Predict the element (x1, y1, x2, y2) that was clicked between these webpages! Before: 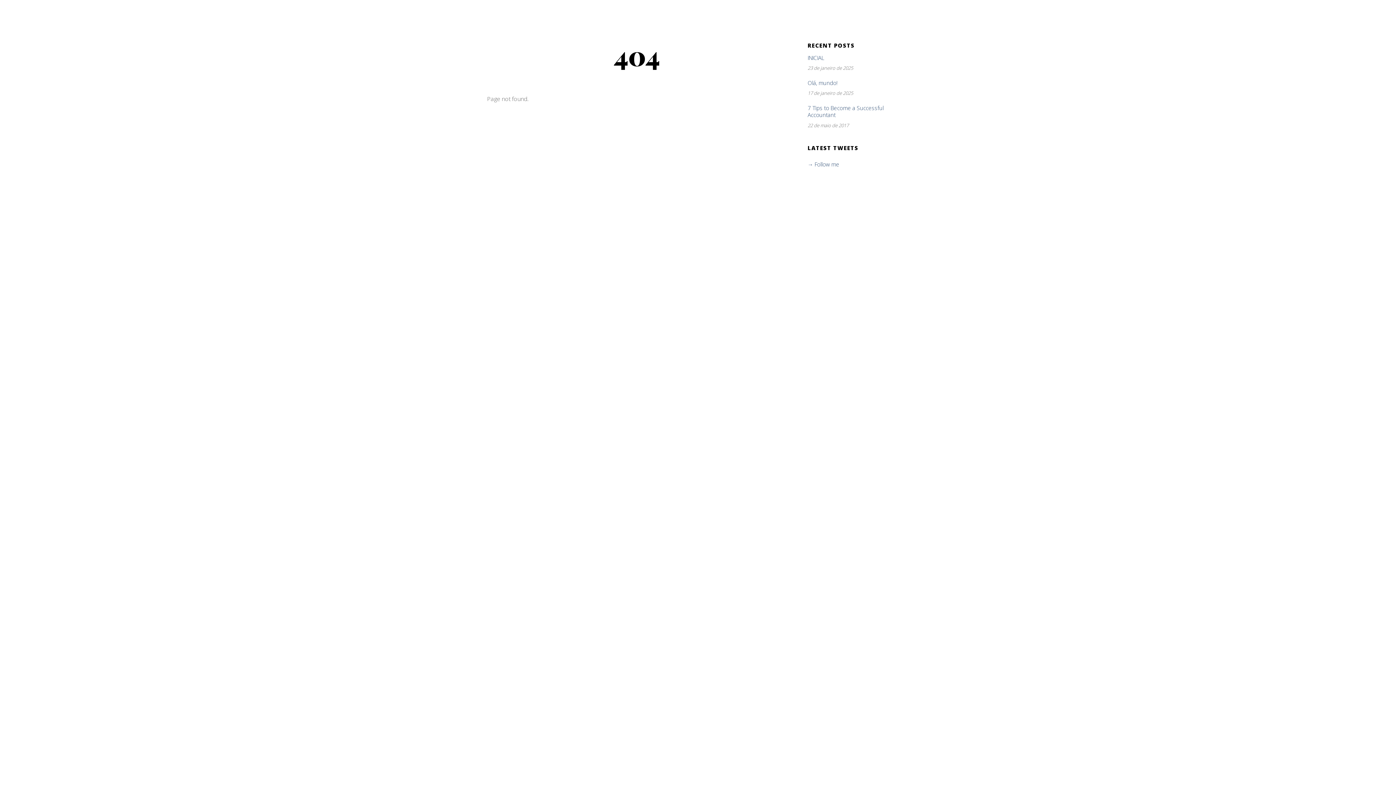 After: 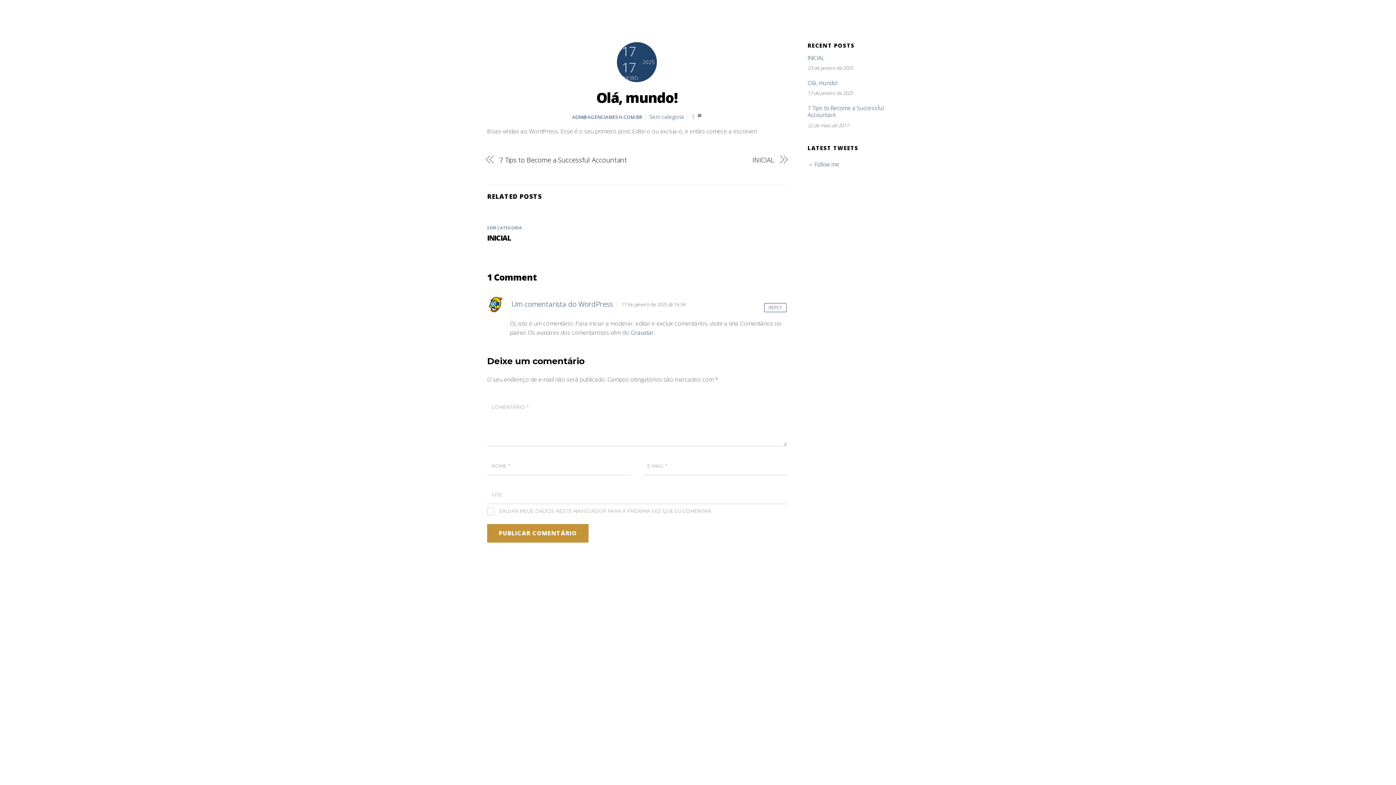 Action: bbox: (807, 79, 909, 86) label: Olá, mundo!